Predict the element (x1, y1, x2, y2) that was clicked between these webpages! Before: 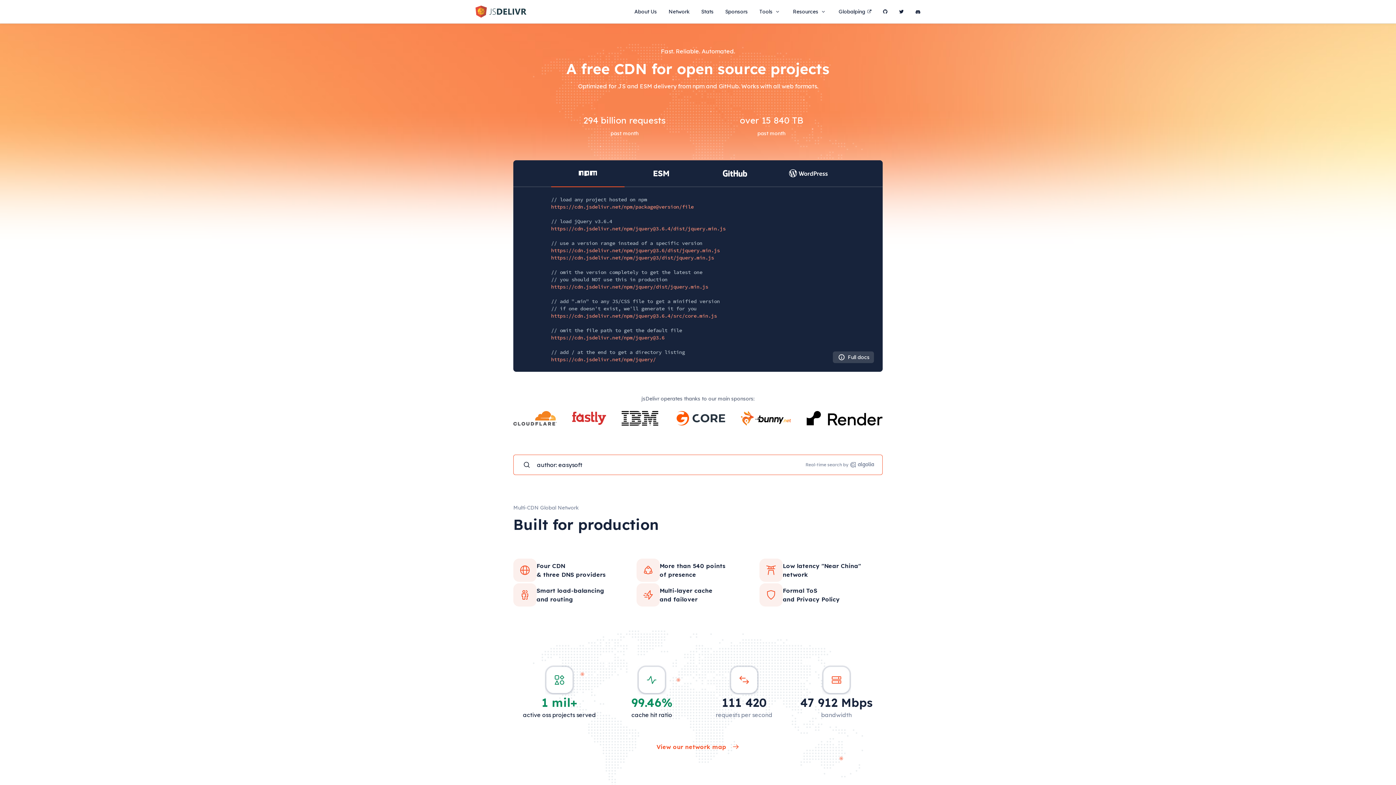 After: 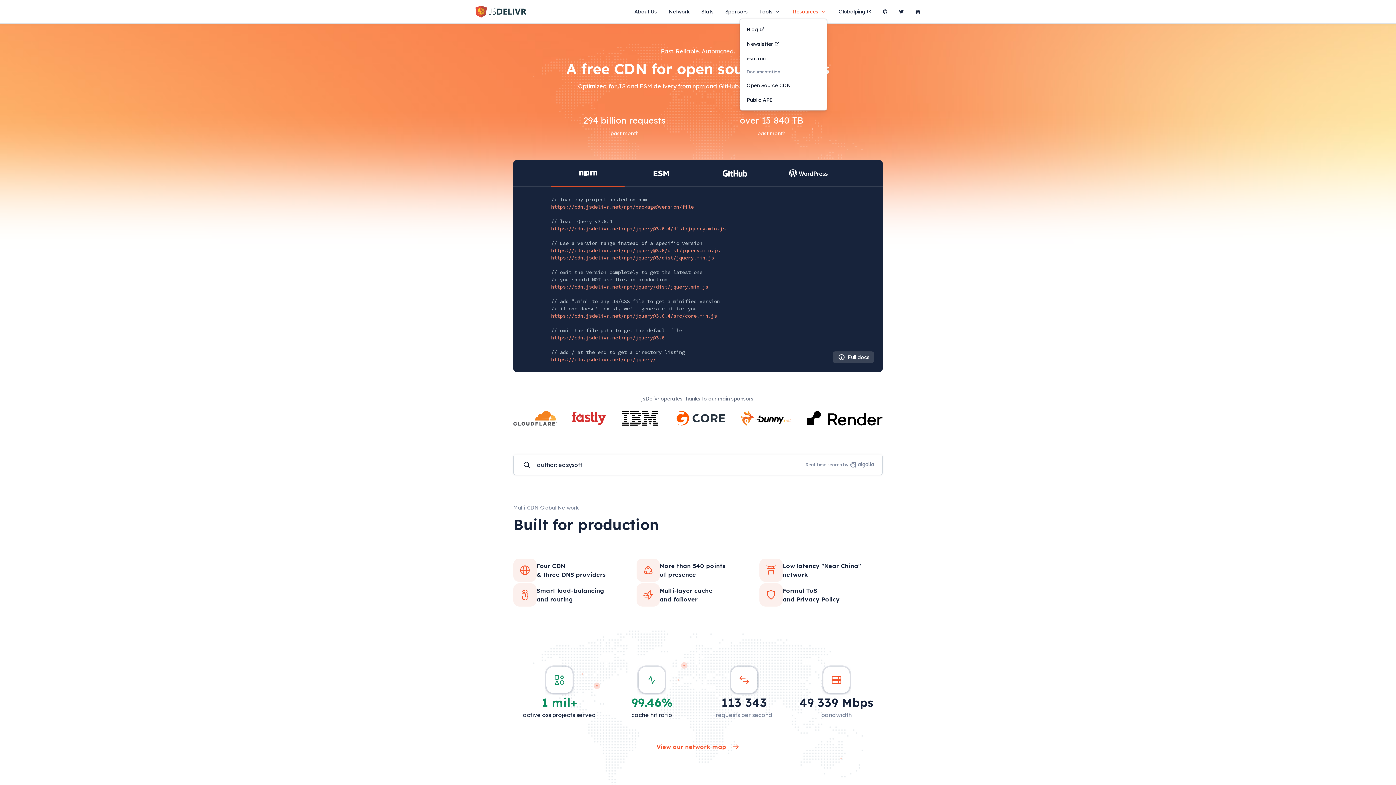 Action: bbox: (793, 4, 827, 18) label: Resources